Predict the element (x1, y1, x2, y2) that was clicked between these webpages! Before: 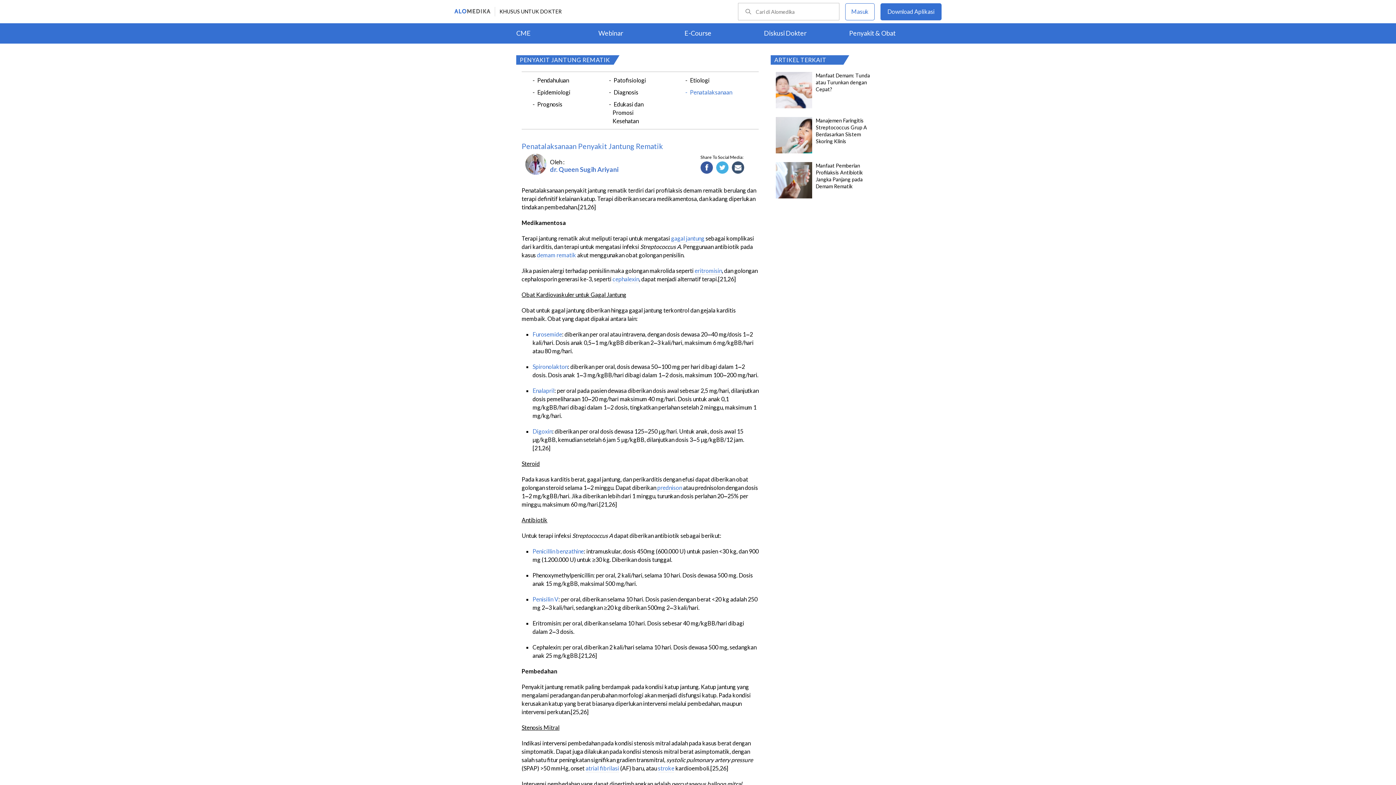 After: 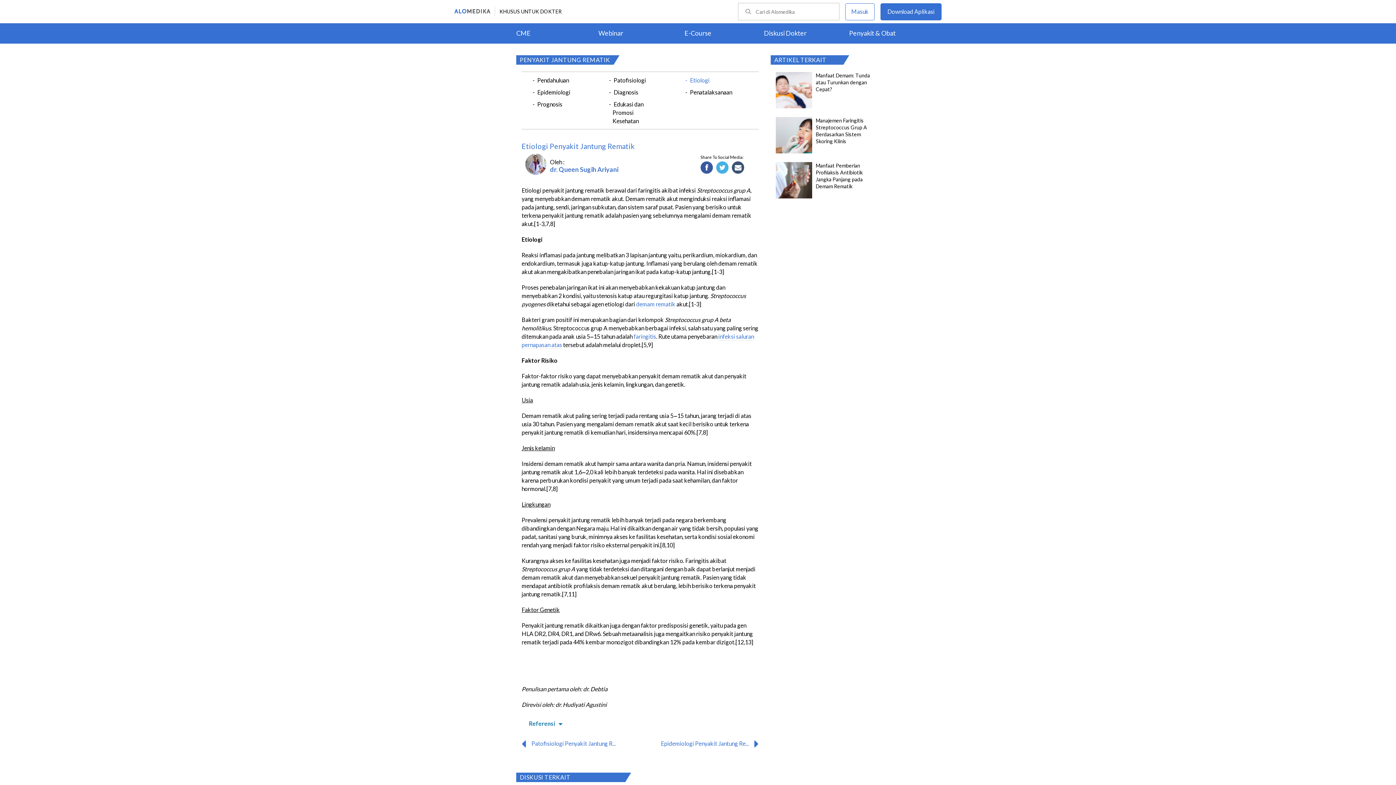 Action: label: Etiologi bbox: (689, 75, 710, 84)